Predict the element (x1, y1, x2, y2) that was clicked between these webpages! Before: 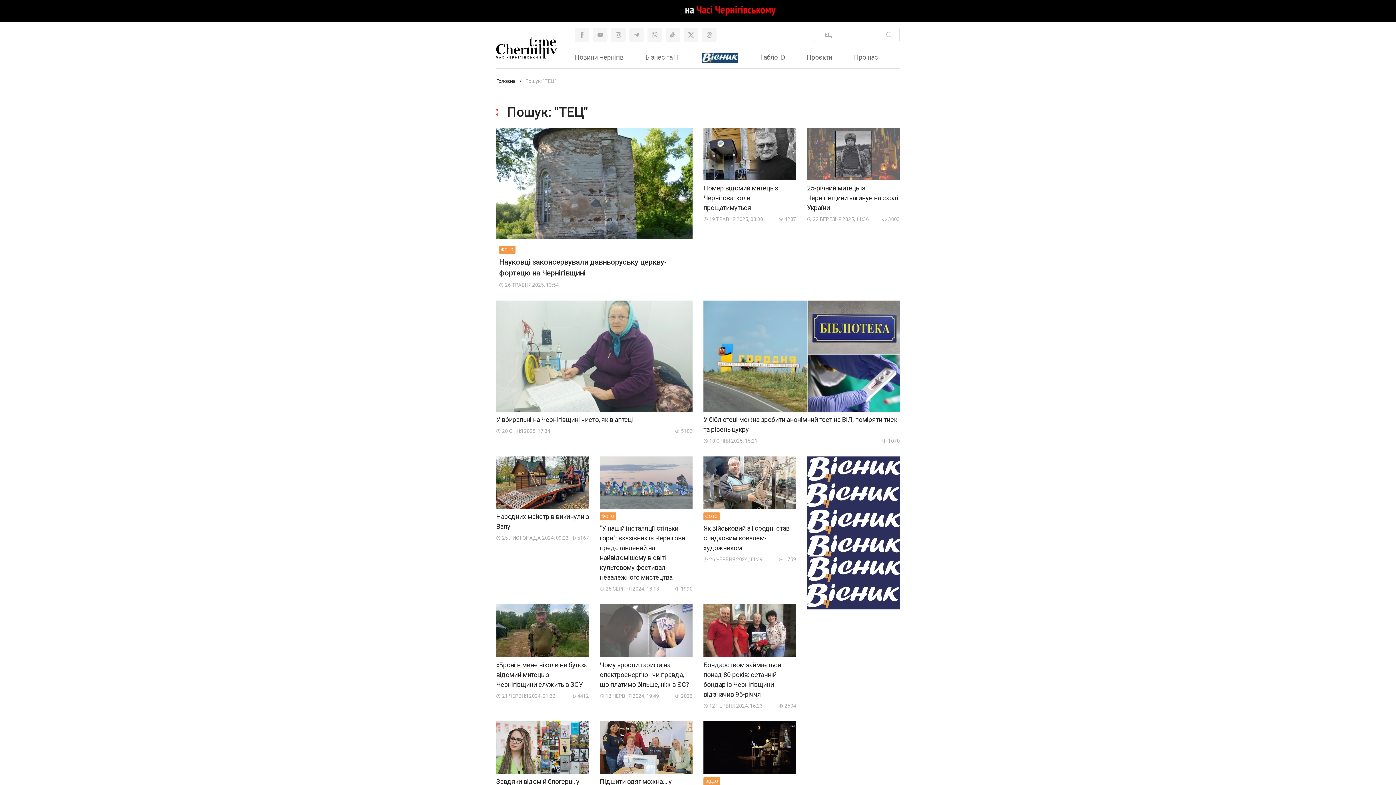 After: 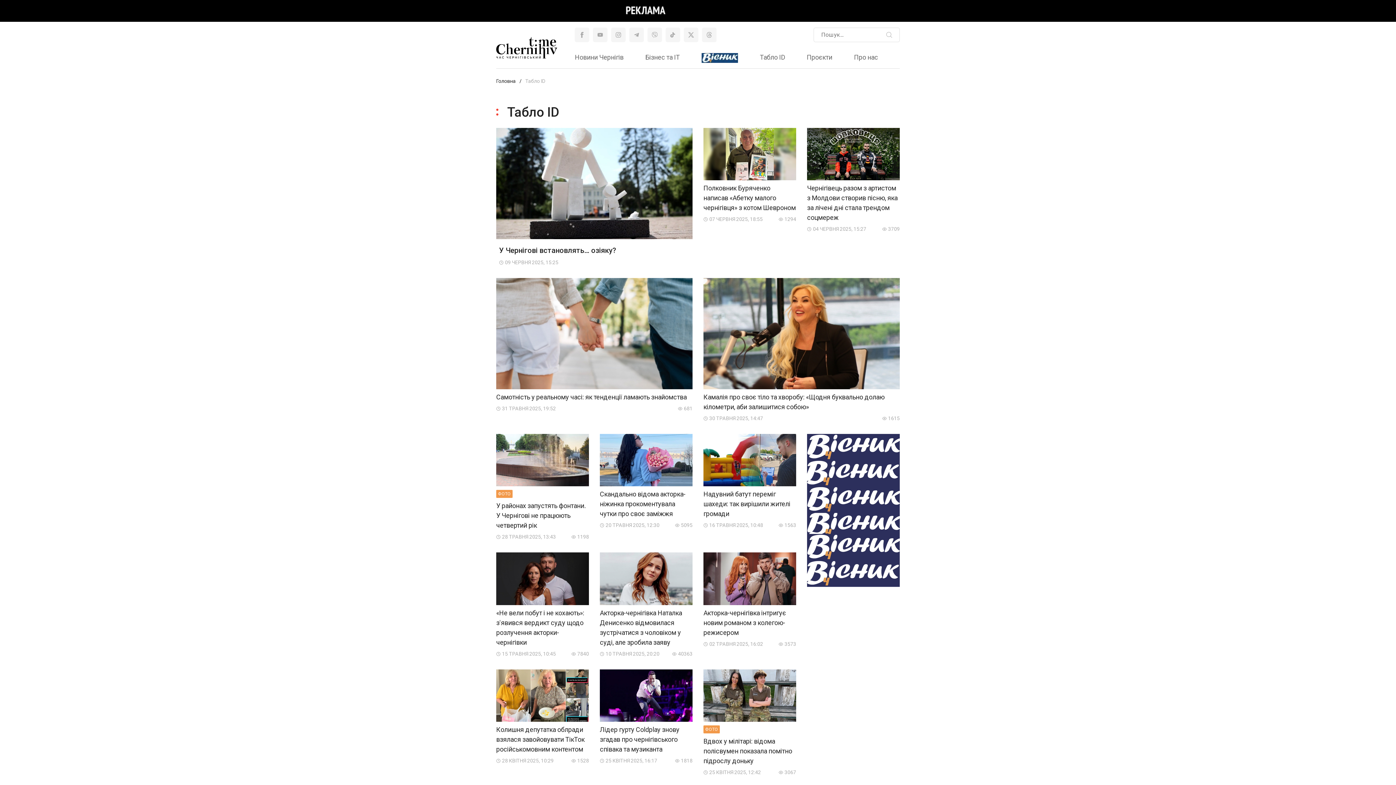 Action: label: Табло ID bbox: (760, 48, 785, 67)